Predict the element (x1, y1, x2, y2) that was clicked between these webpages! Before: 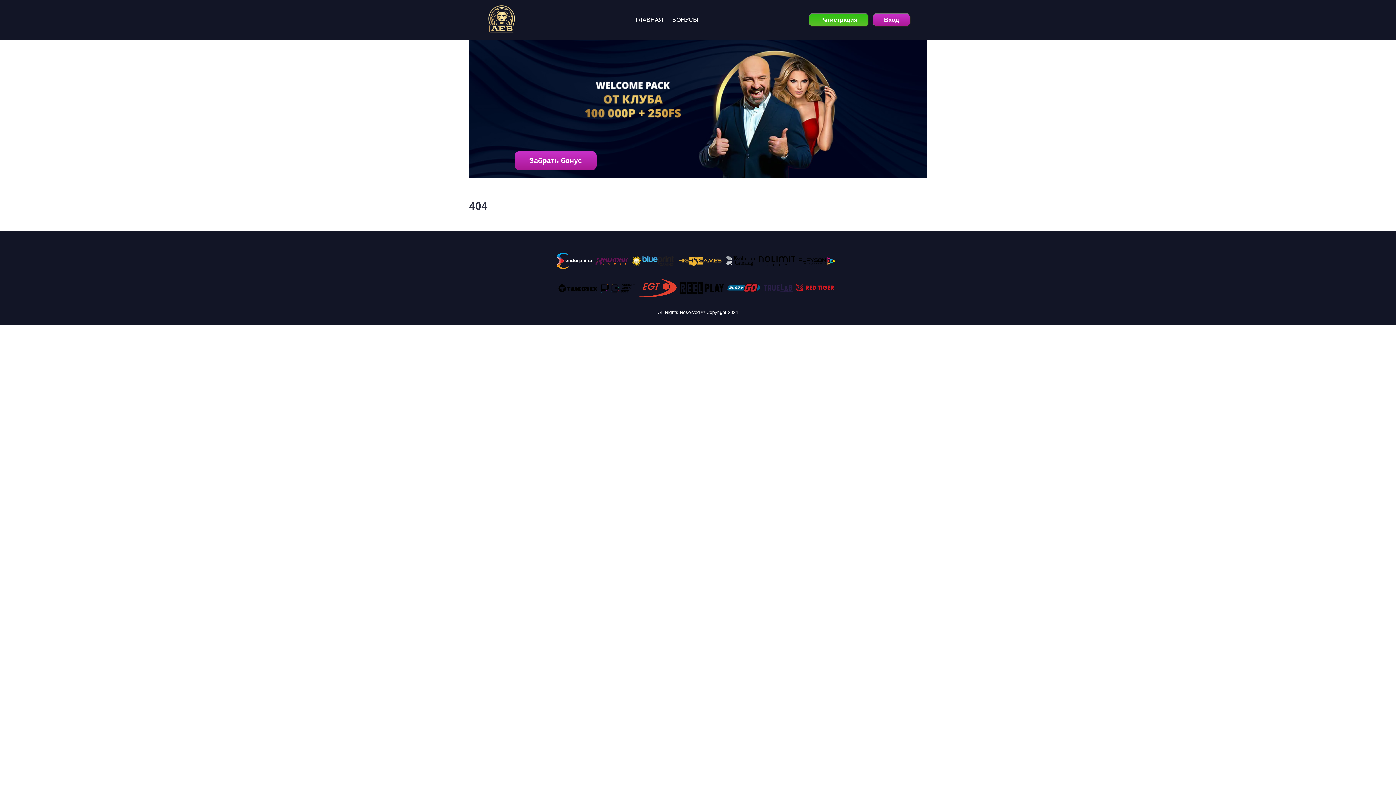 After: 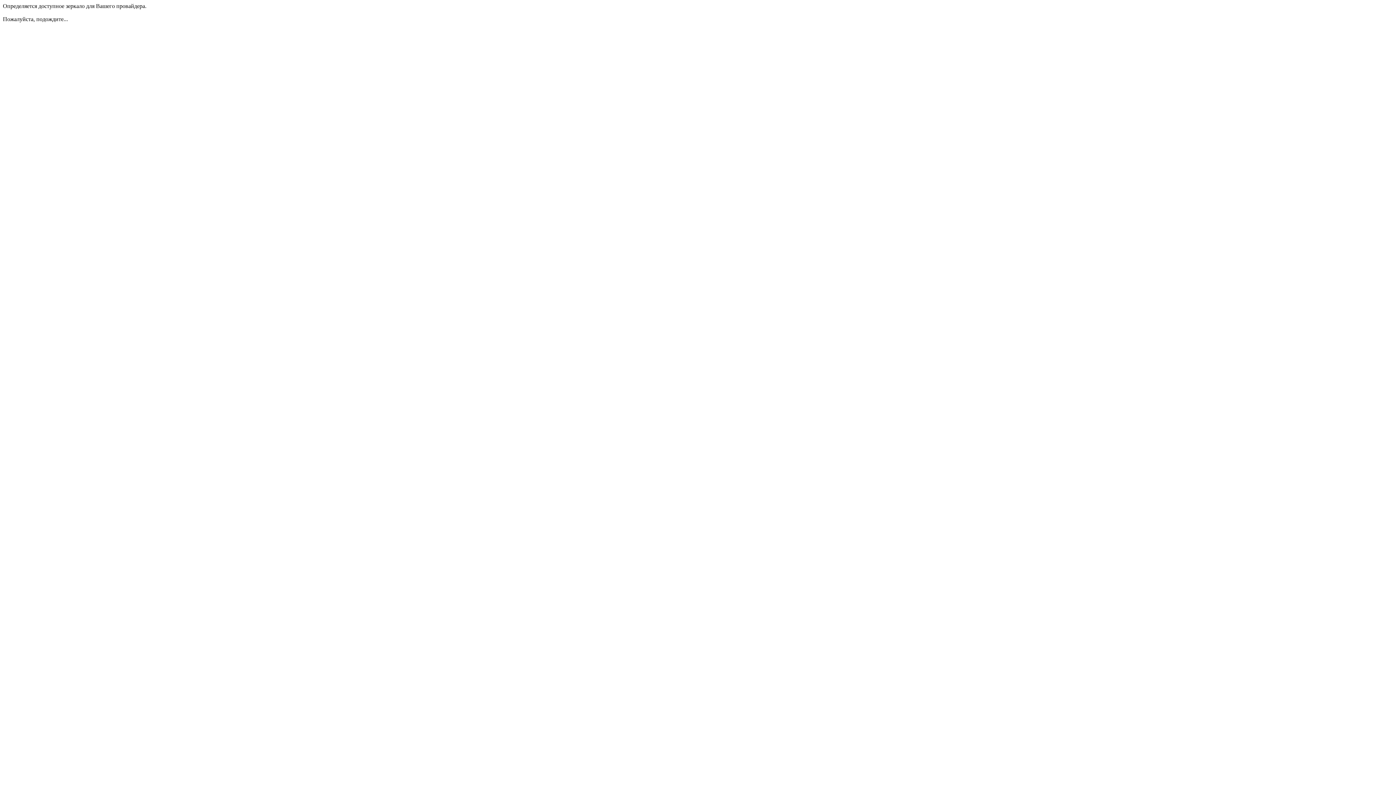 Action: bbox: (808, 13, 869, 26) label: Регистрация